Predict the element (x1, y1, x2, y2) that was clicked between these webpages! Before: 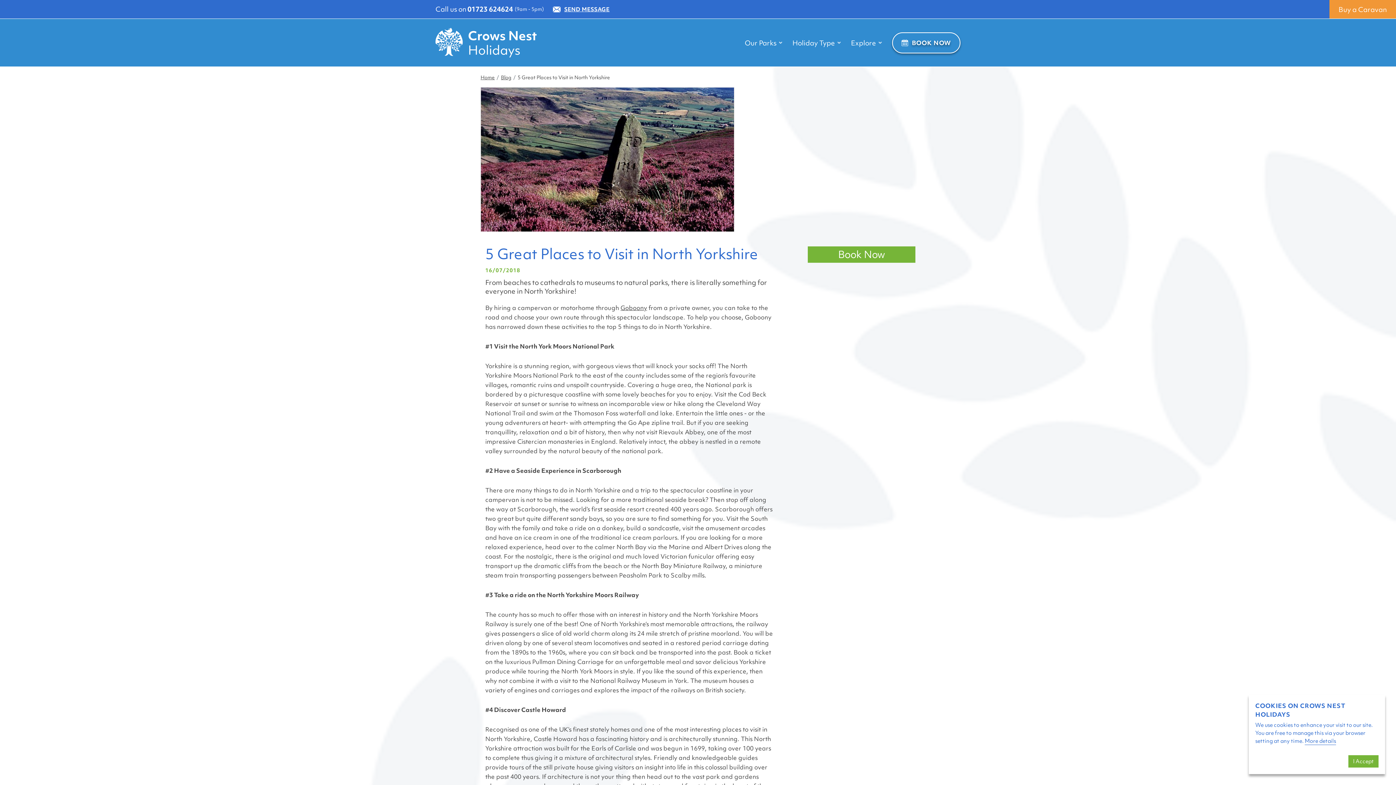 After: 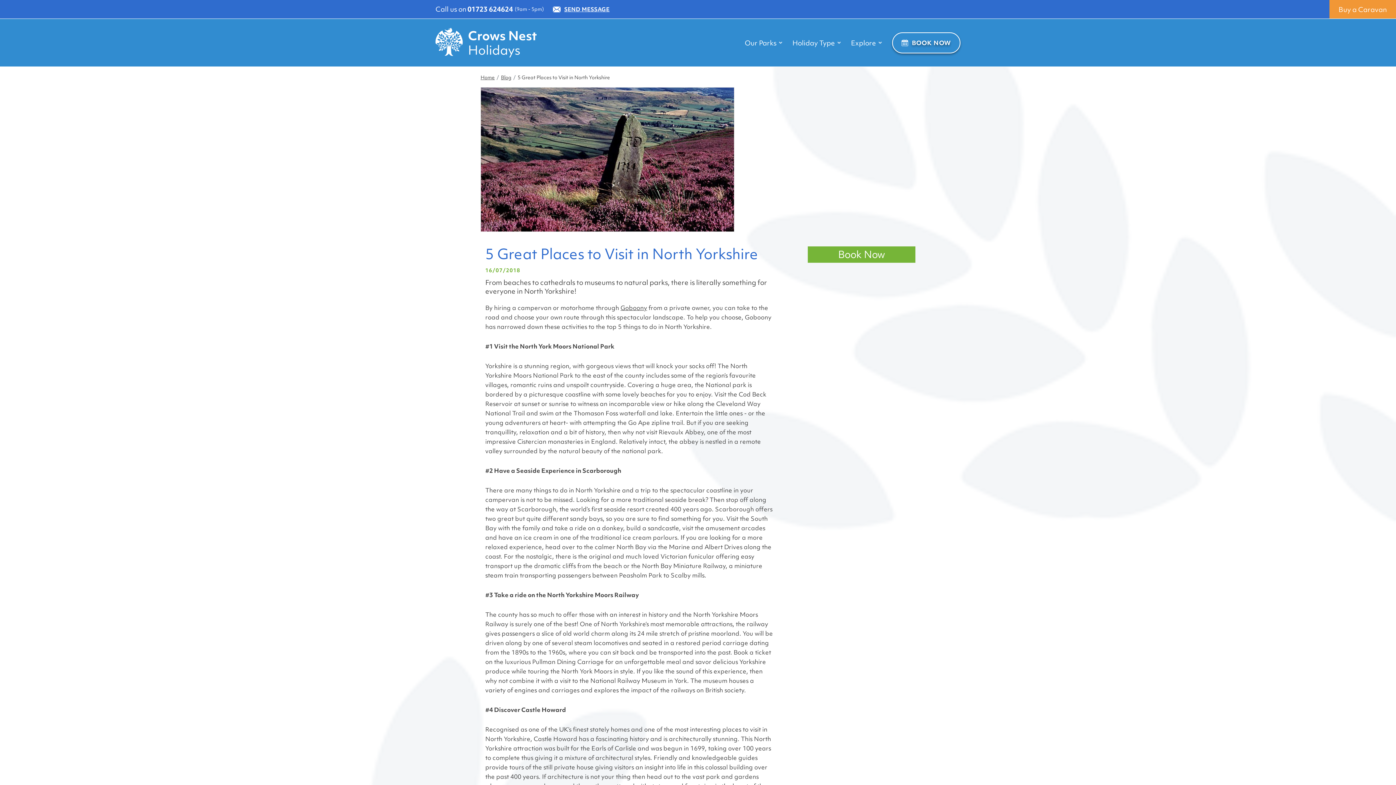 Action: label: I Accept bbox: (1348, 755, 1378, 768)